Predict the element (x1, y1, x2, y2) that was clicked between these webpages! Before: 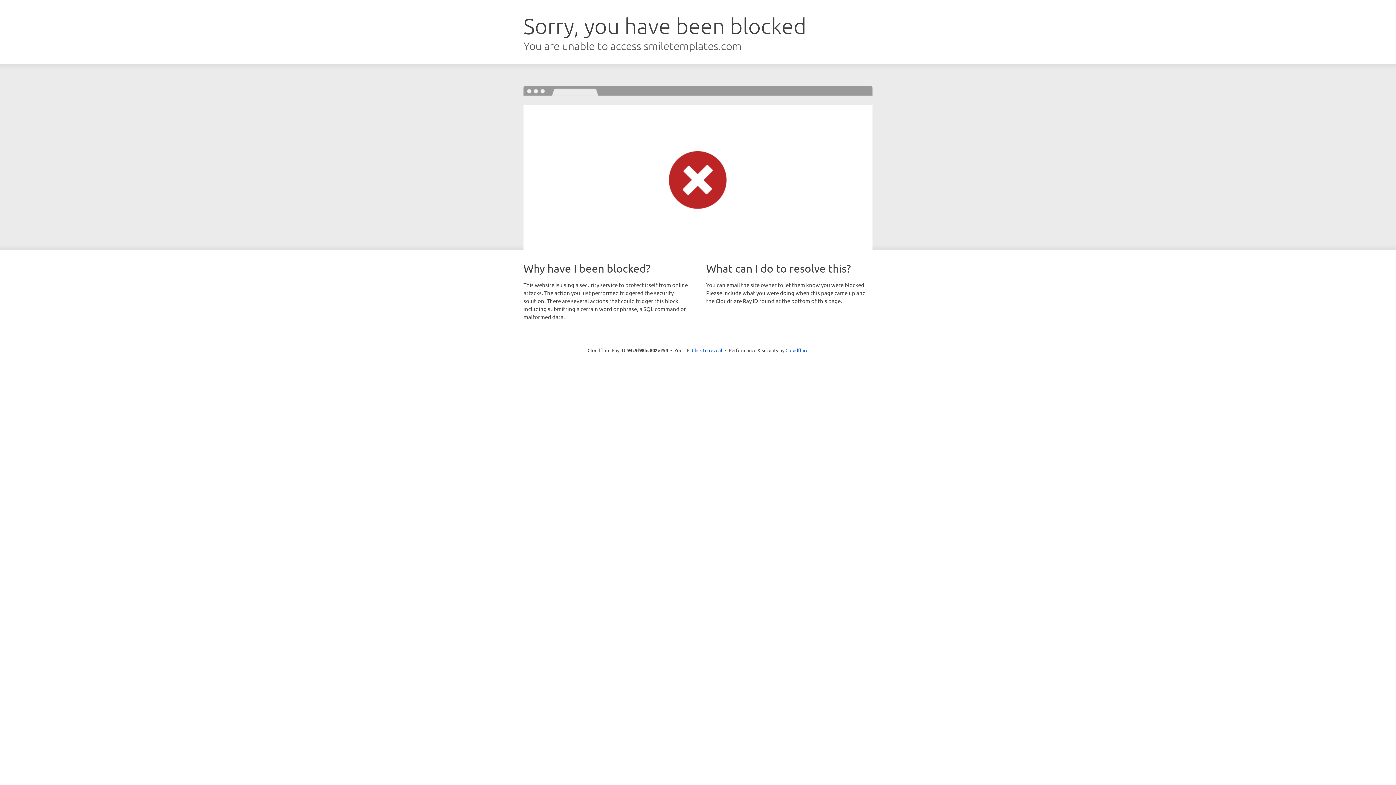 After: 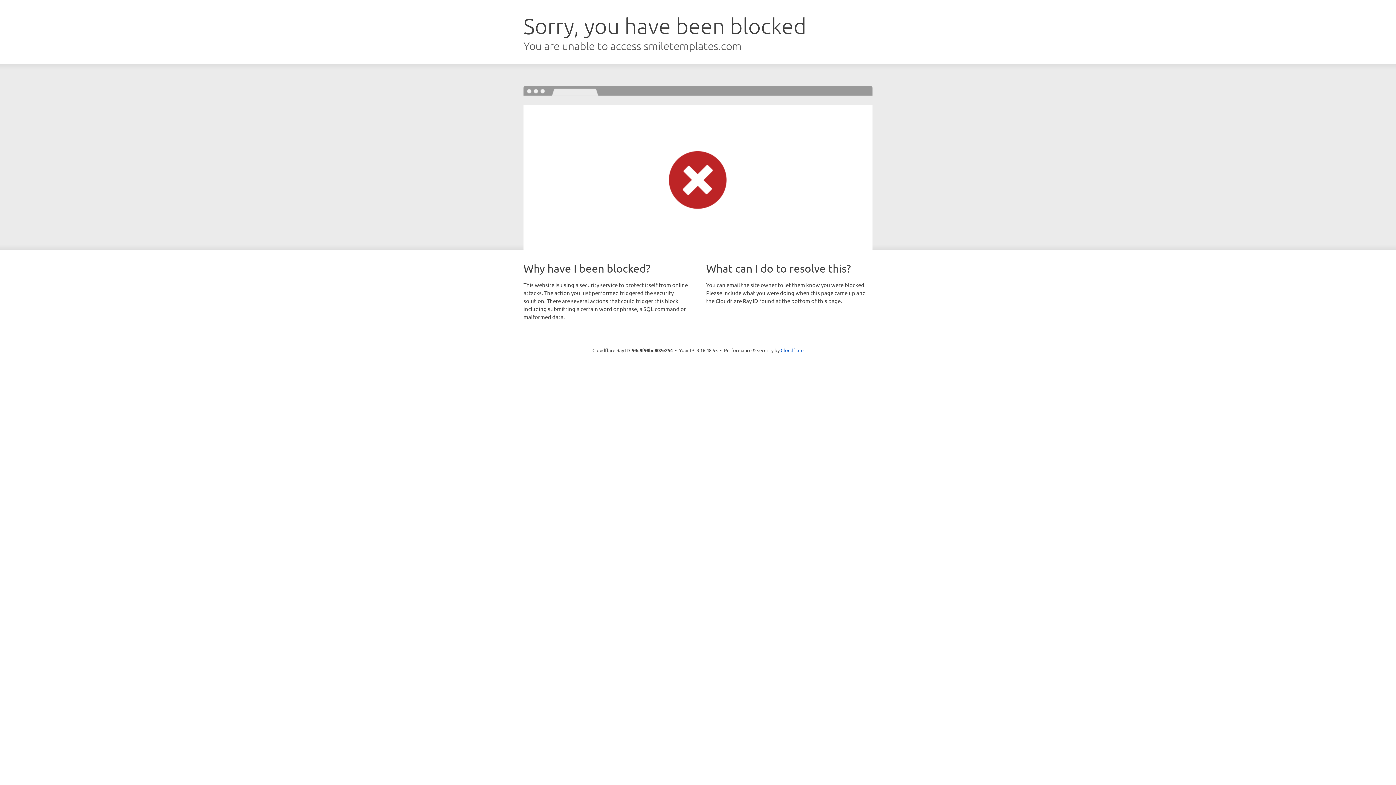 Action: bbox: (692, 346, 722, 353) label: Click to reveal